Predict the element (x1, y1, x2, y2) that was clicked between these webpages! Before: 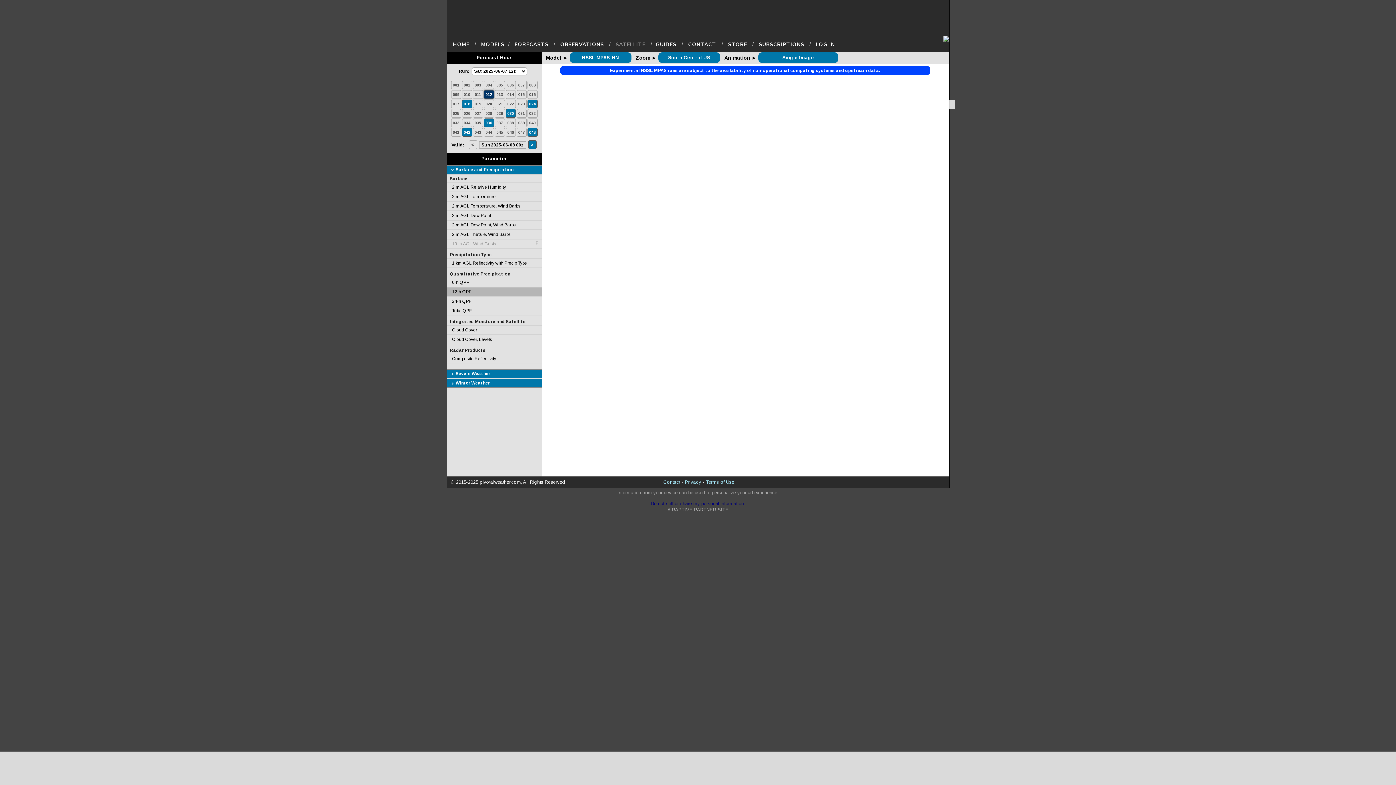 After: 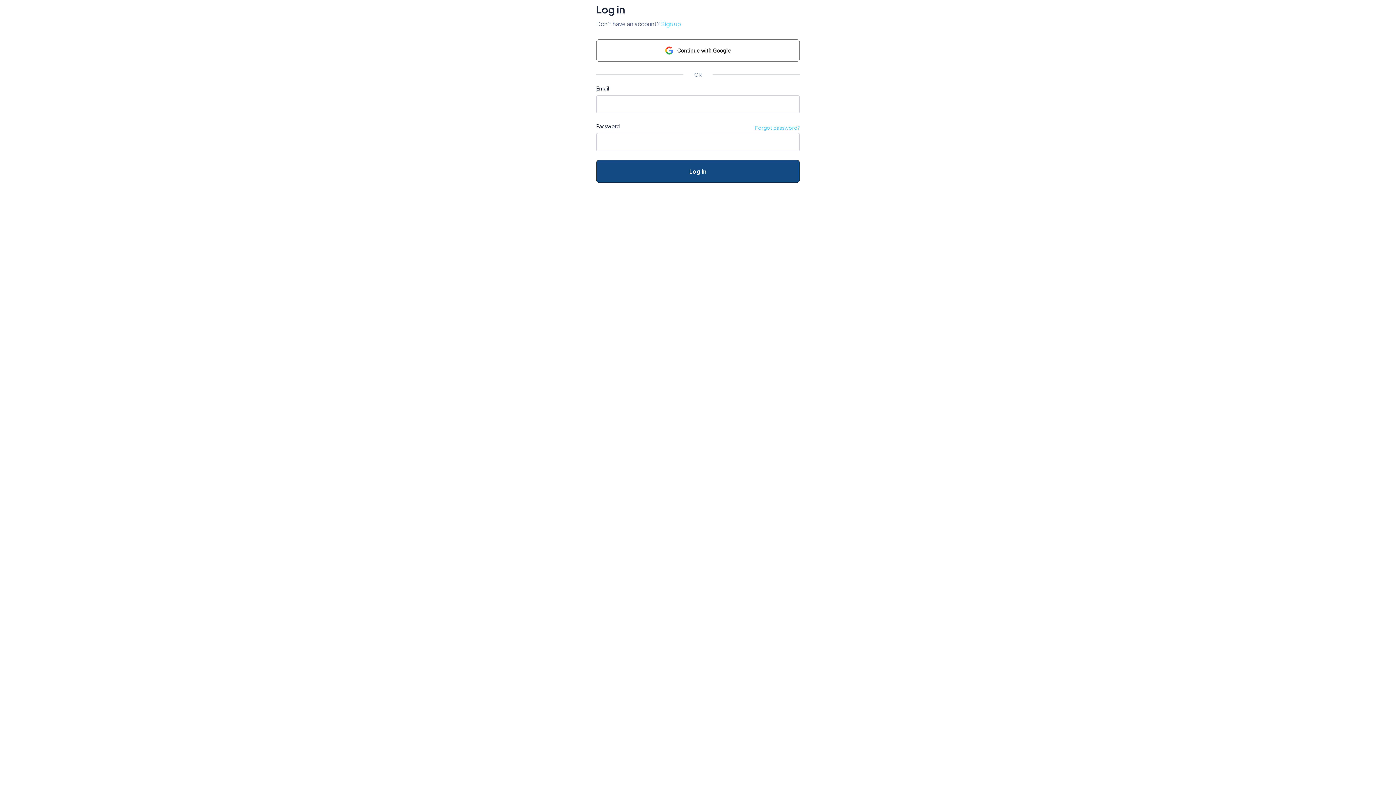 Action: bbox: (812, 40, 838, 49) label: LOG IN